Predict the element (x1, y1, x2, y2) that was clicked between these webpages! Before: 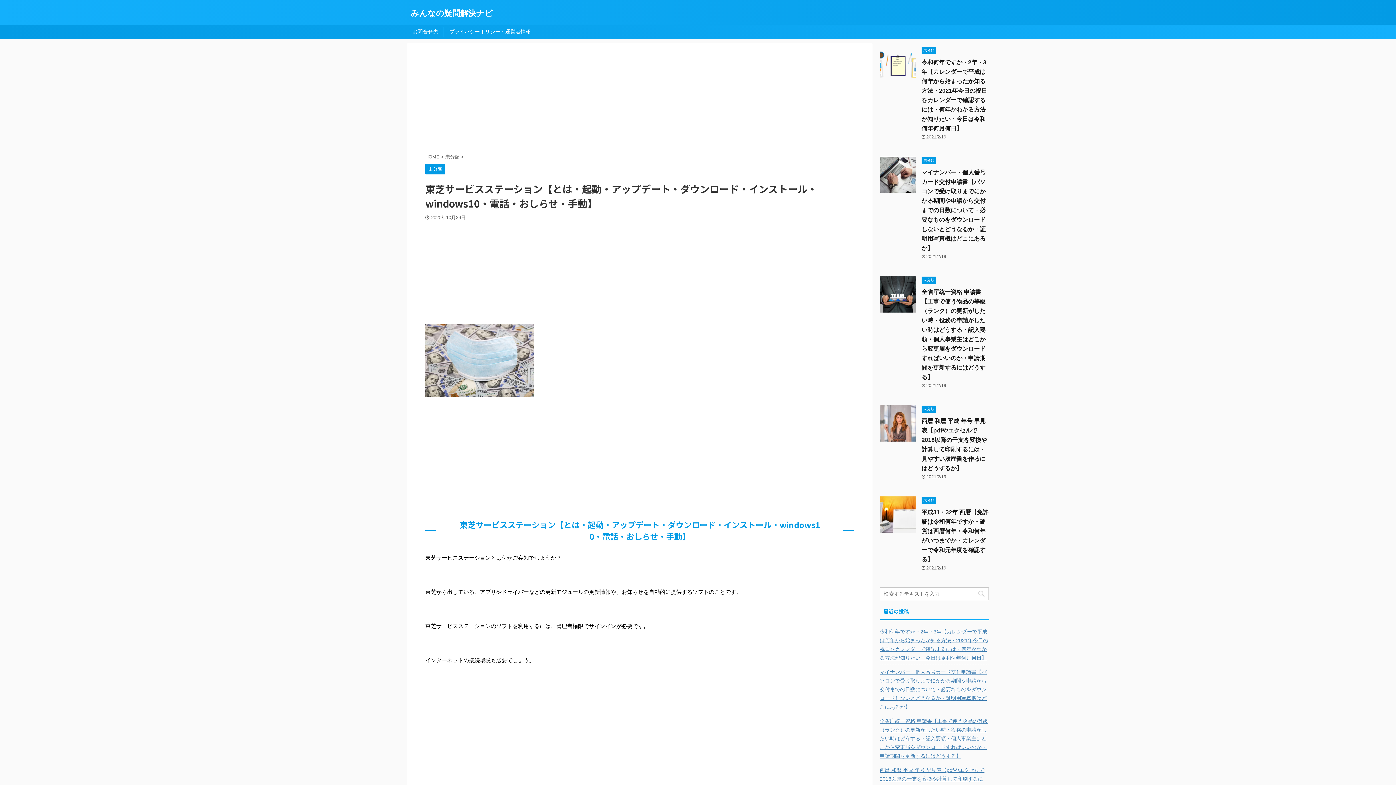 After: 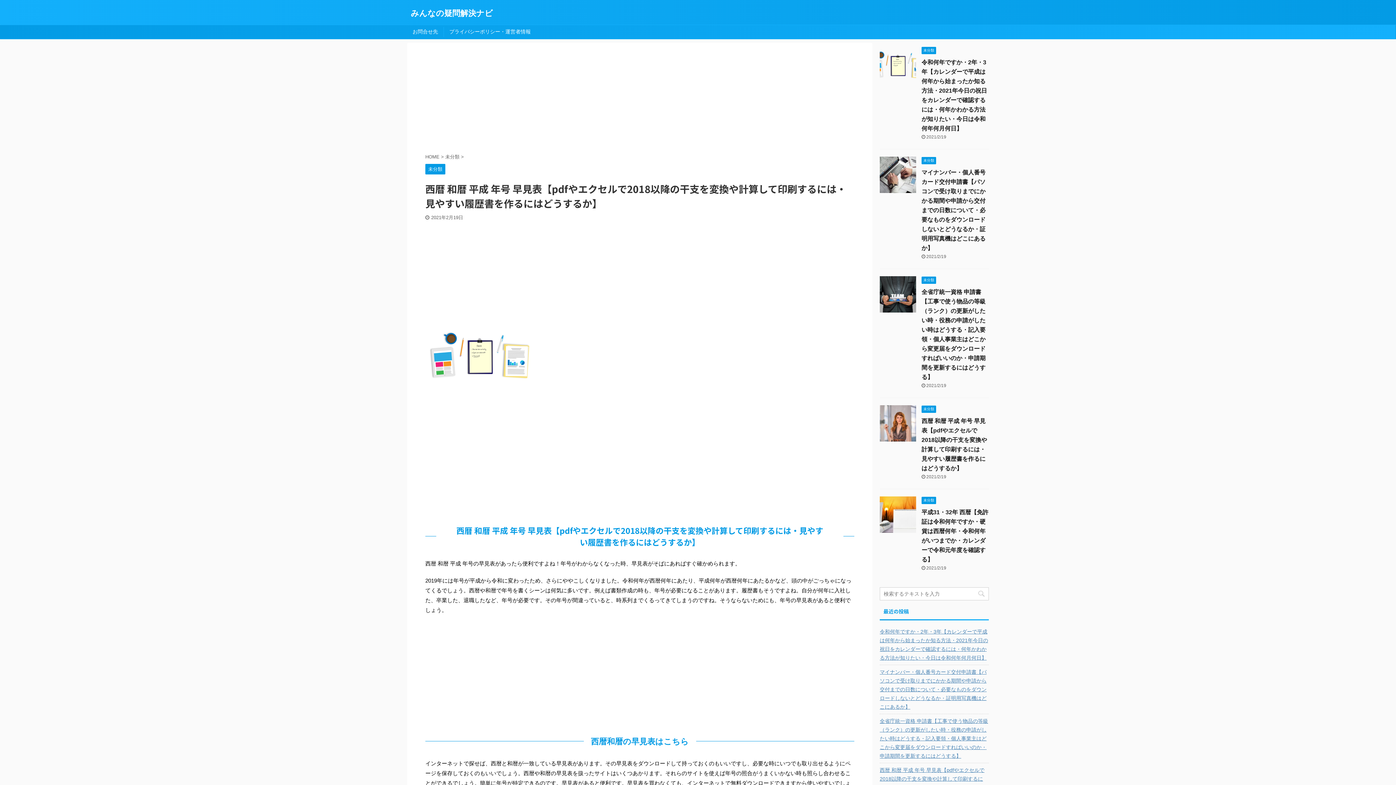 Action: bbox: (880, 763, 989, 793) label: 西暦 和暦 平成 年号 早見表【pdfやエクセルで2018以降の干支を変換や計算して印刷するには・見やすい履歴書を作るにはどうするか】